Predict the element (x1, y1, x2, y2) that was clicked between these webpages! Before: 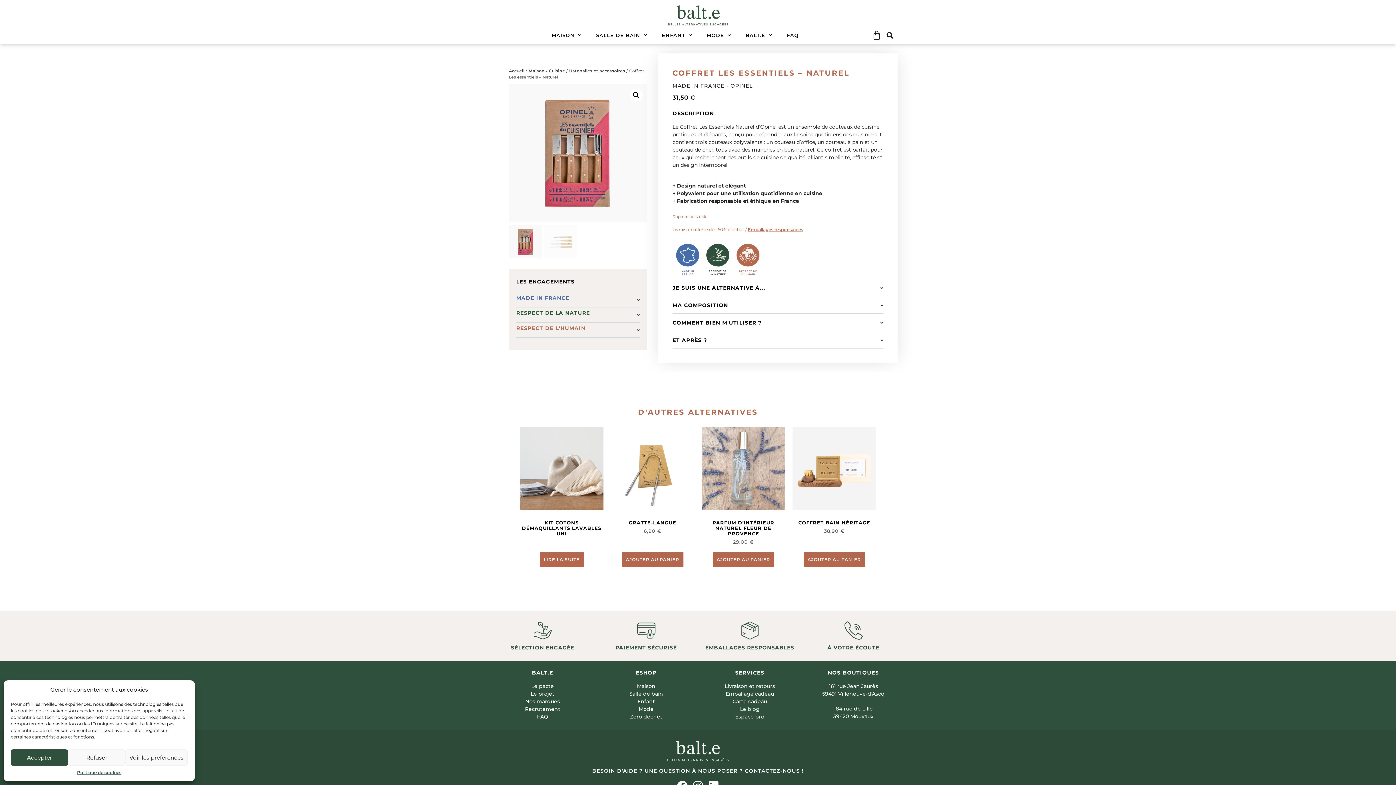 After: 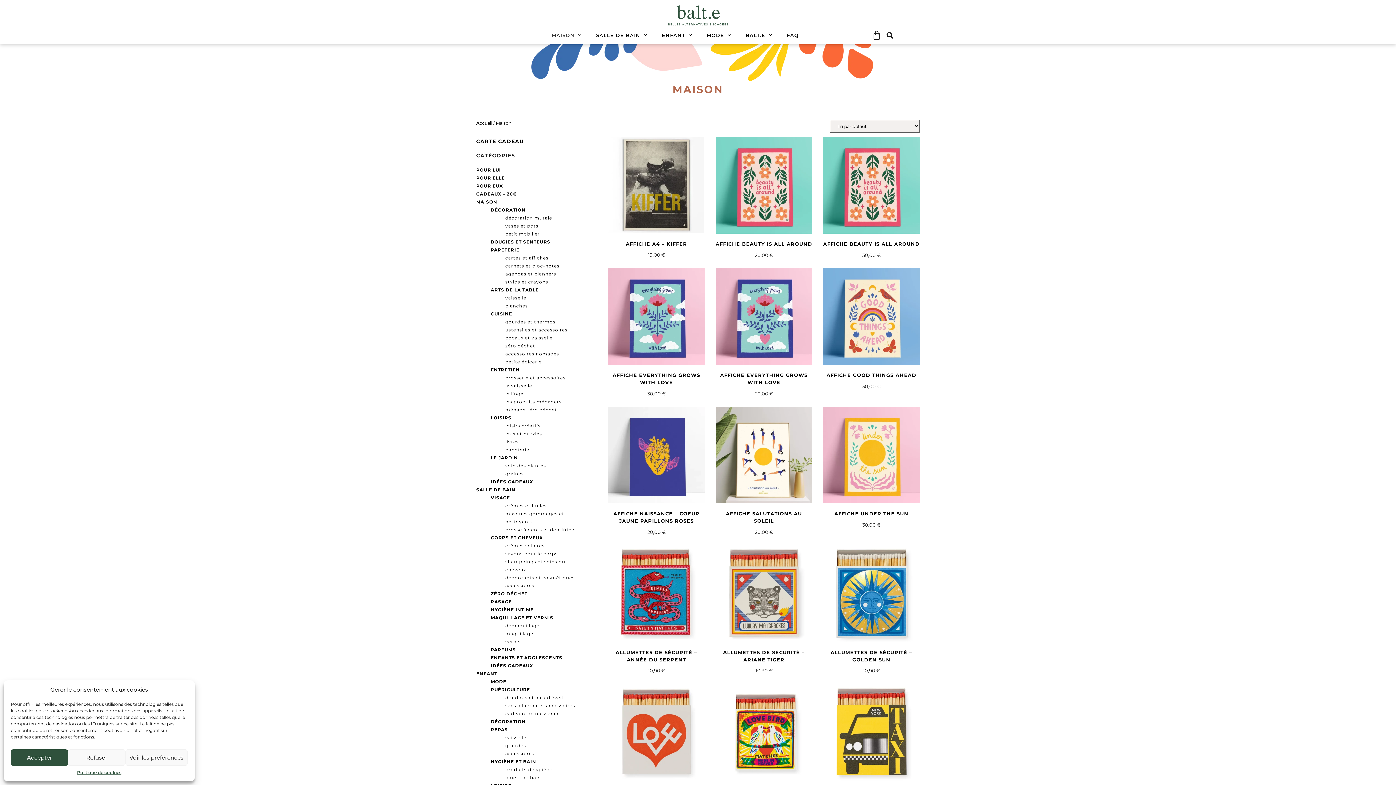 Action: label: Maison bbox: (528, 68, 544, 73)